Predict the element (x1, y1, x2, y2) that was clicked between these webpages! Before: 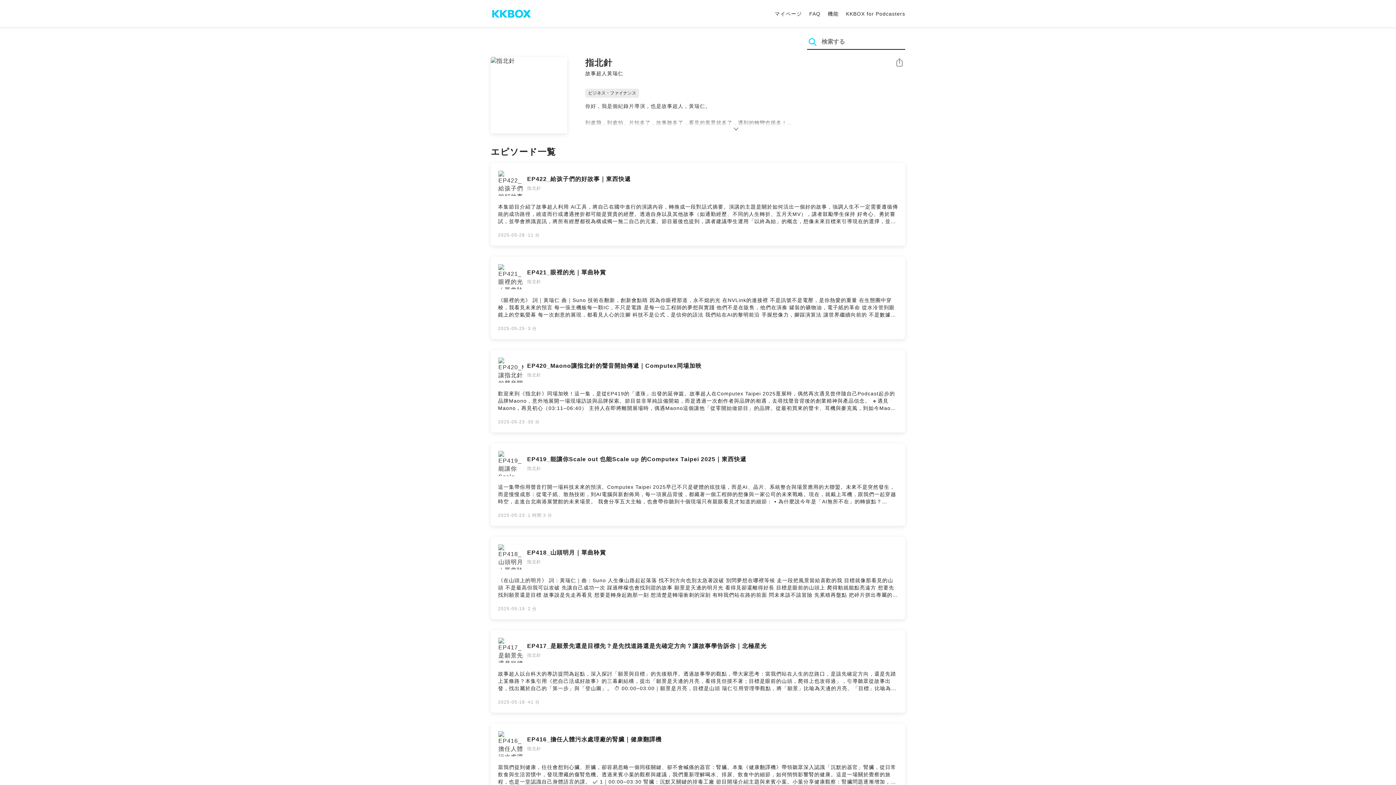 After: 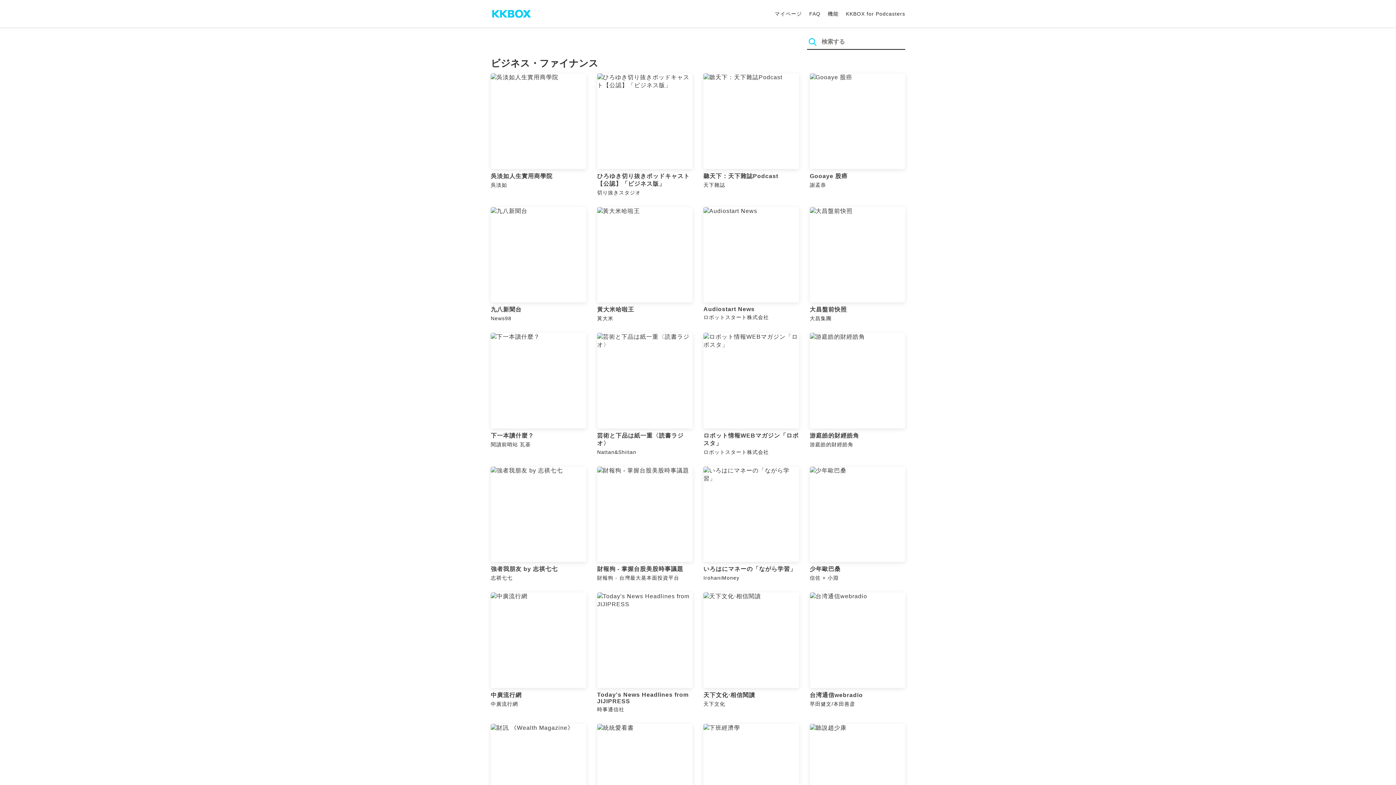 Action: label: ビジネス・ファイナンス bbox: (585, 88, 639, 97)